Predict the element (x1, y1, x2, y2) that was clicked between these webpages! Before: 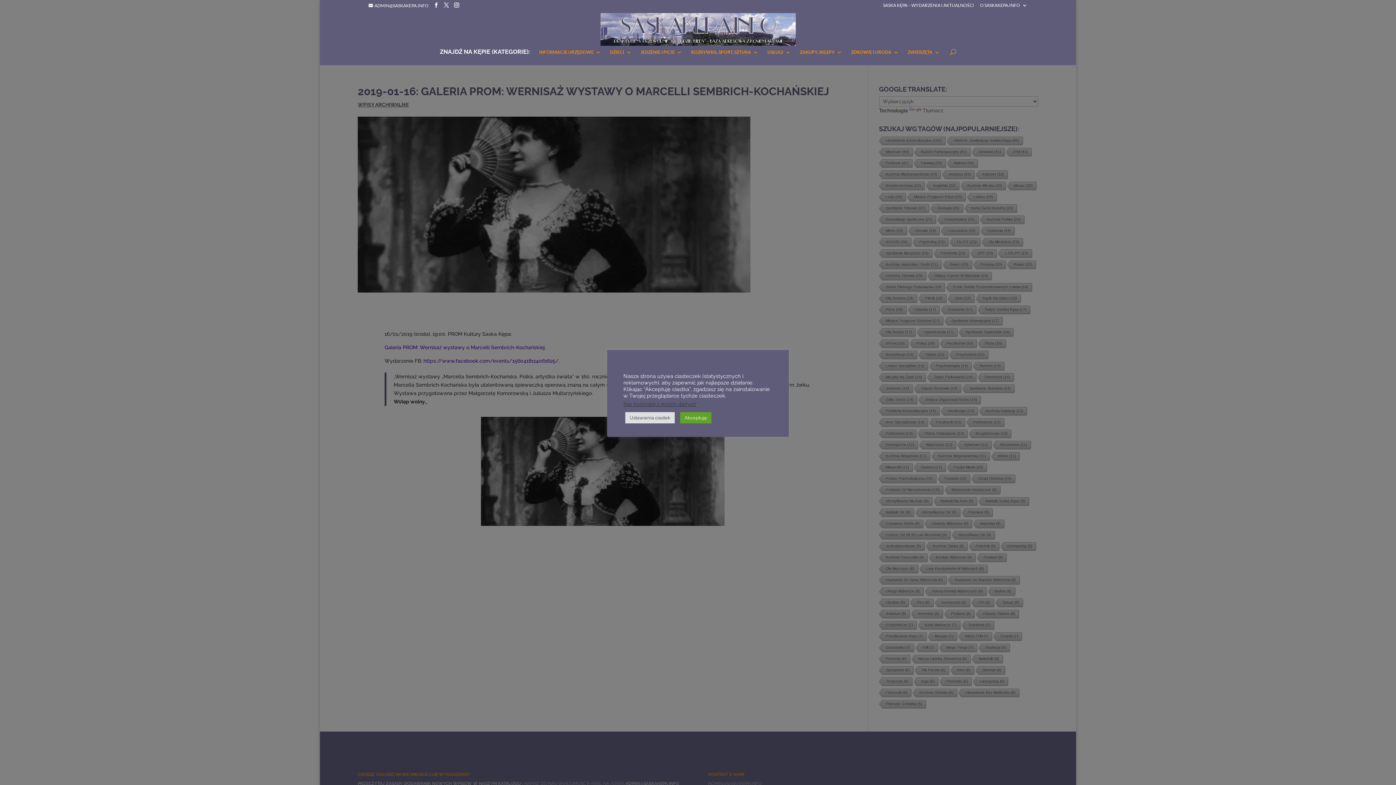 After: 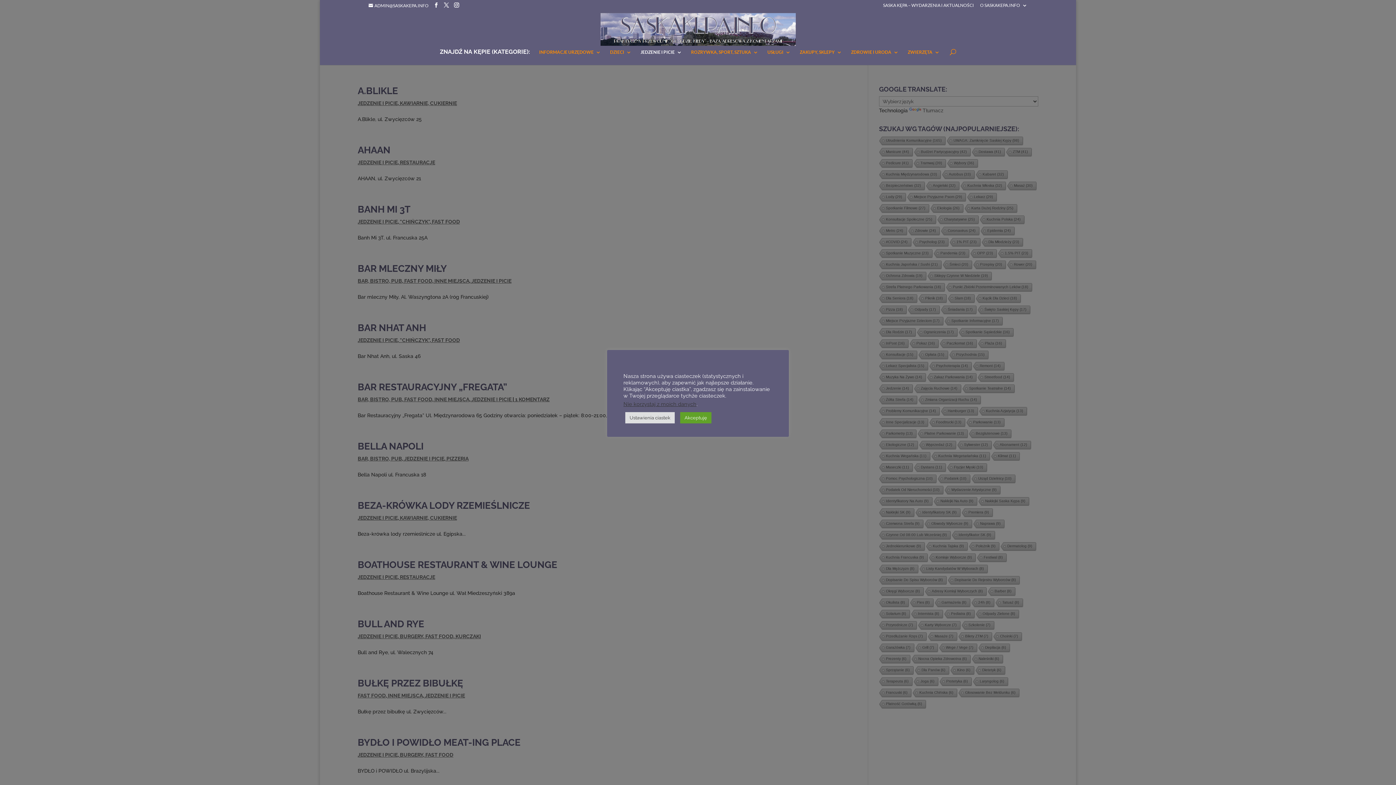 Action: label: JEDZENIE I PICIE bbox: (640, 49, 682, 61)